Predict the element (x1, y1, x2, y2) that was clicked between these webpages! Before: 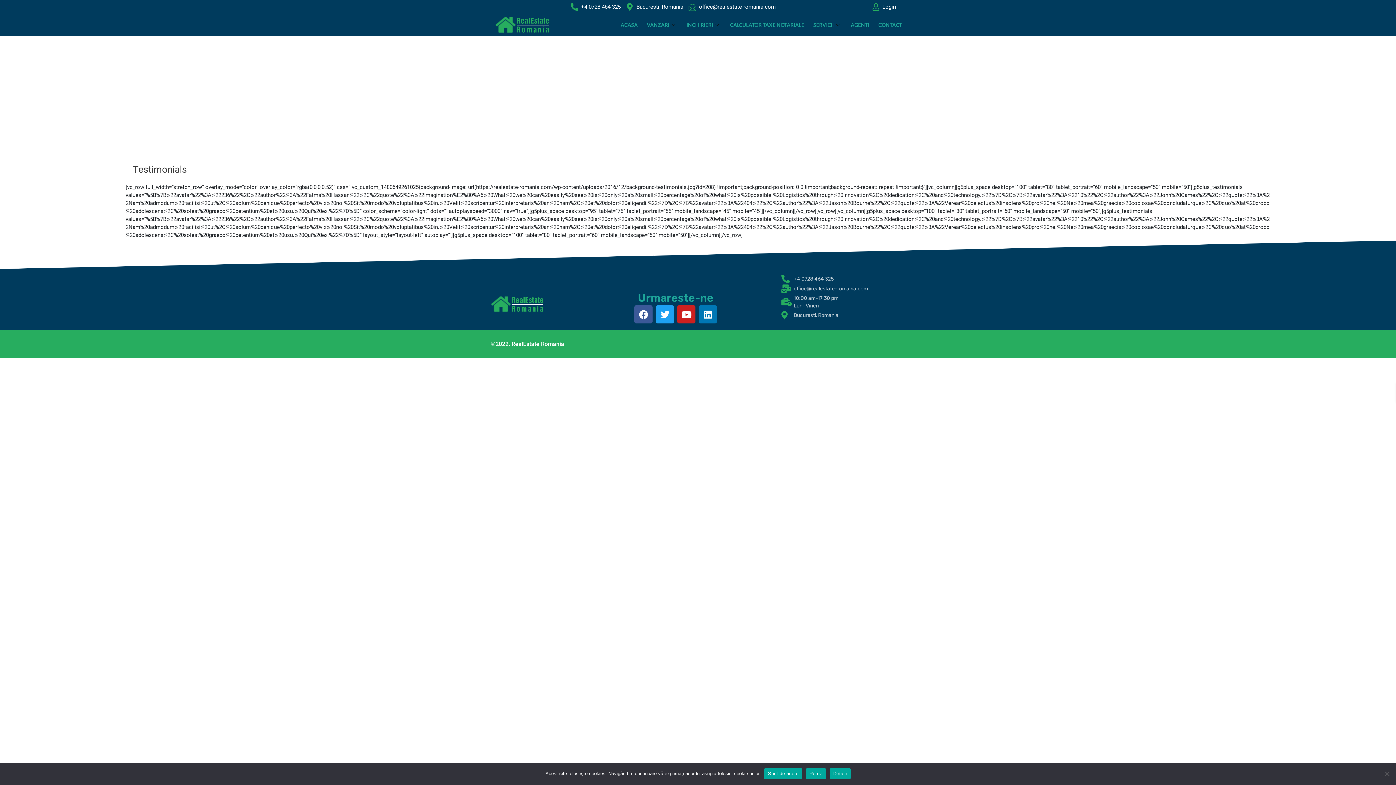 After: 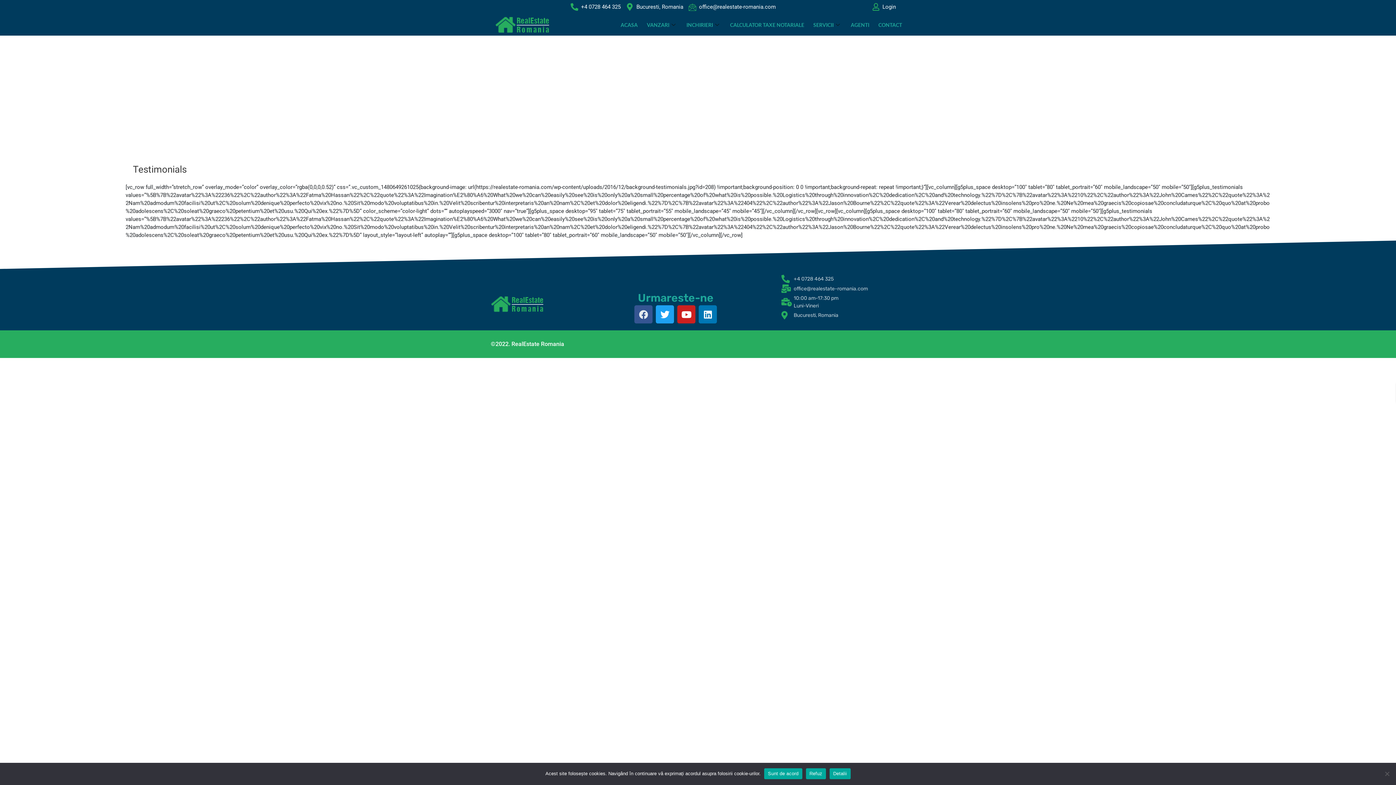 Action: bbox: (634, 305, 652, 323) label: Facebook